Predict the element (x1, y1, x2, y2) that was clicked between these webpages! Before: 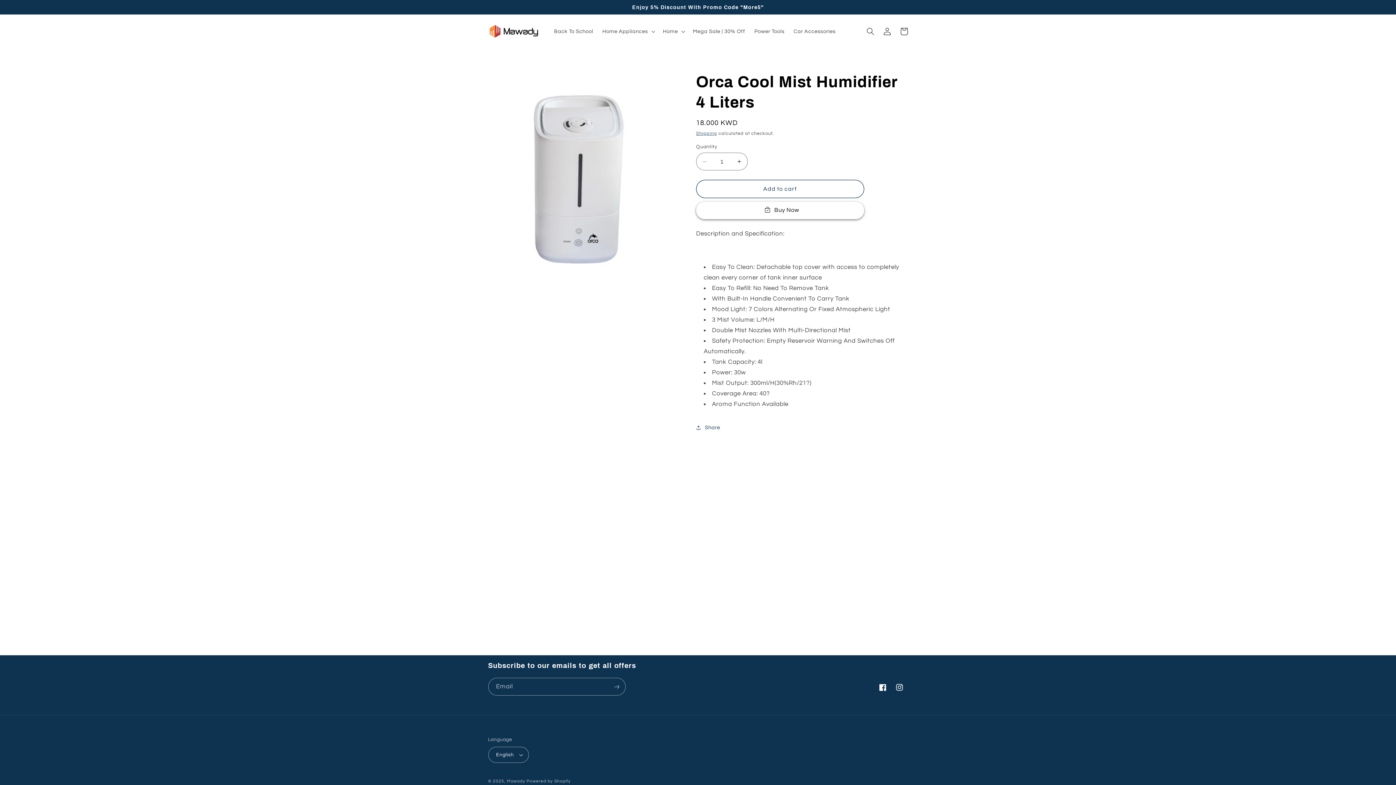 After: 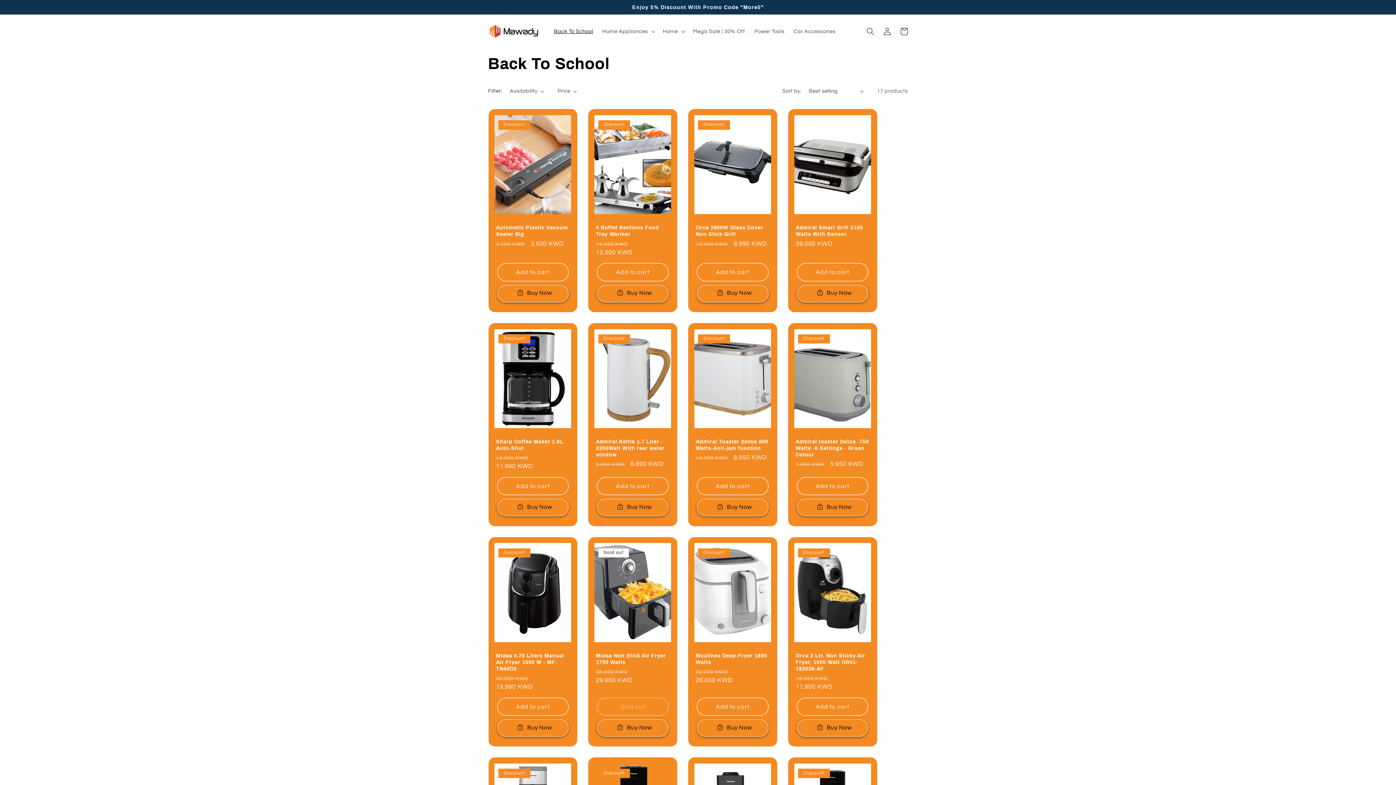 Action: bbox: (549, 23, 597, 39) label: Back To School